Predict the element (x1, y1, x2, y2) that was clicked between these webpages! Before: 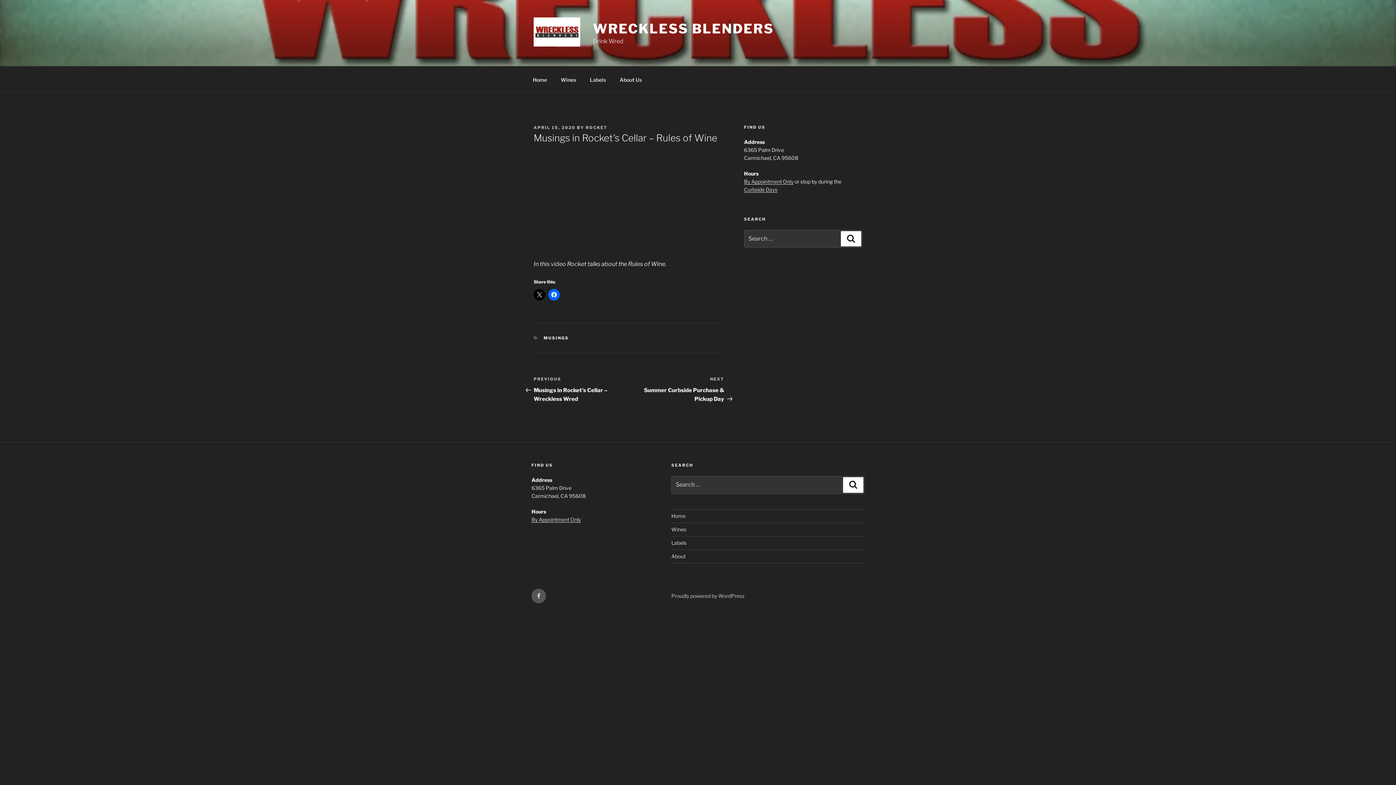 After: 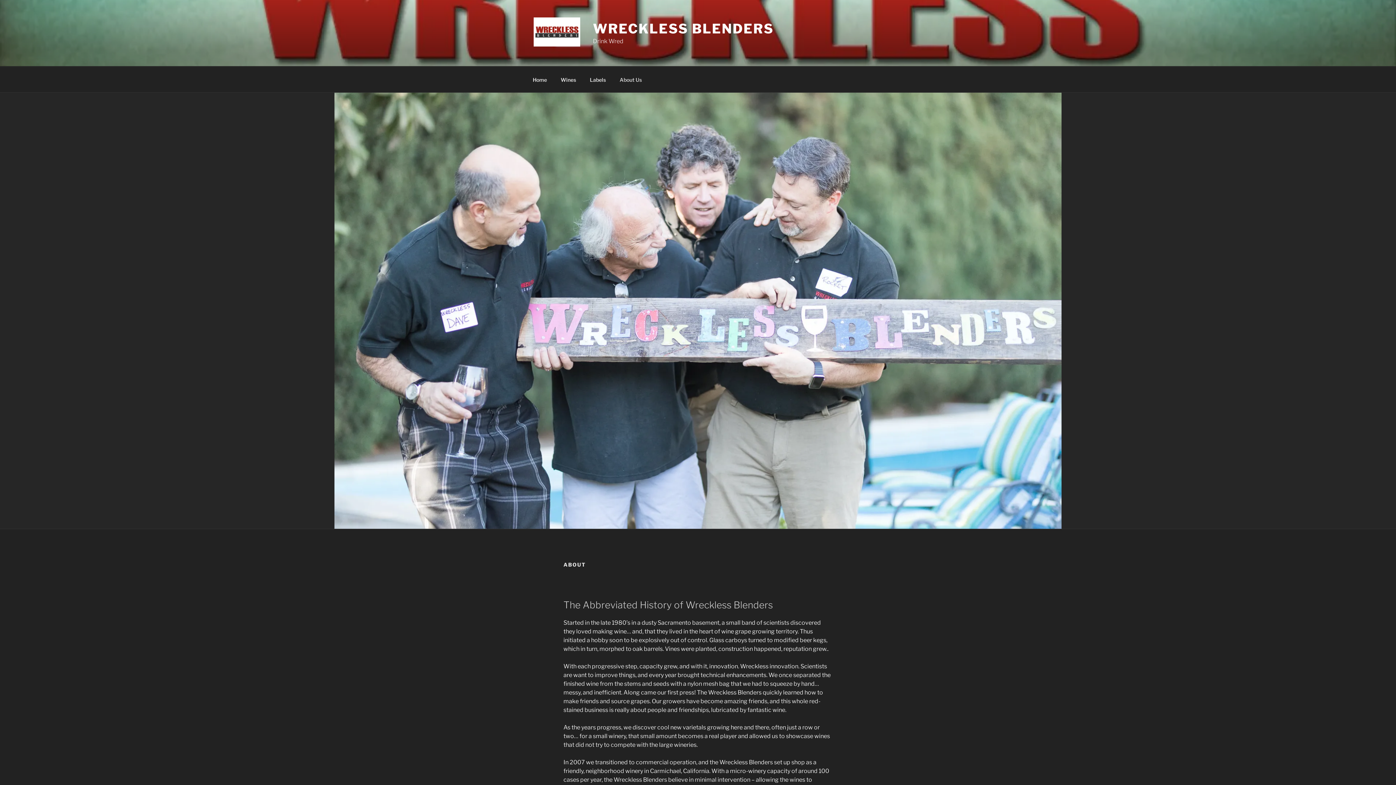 Action: bbox: (613, 70, 648, 88) label: About Us